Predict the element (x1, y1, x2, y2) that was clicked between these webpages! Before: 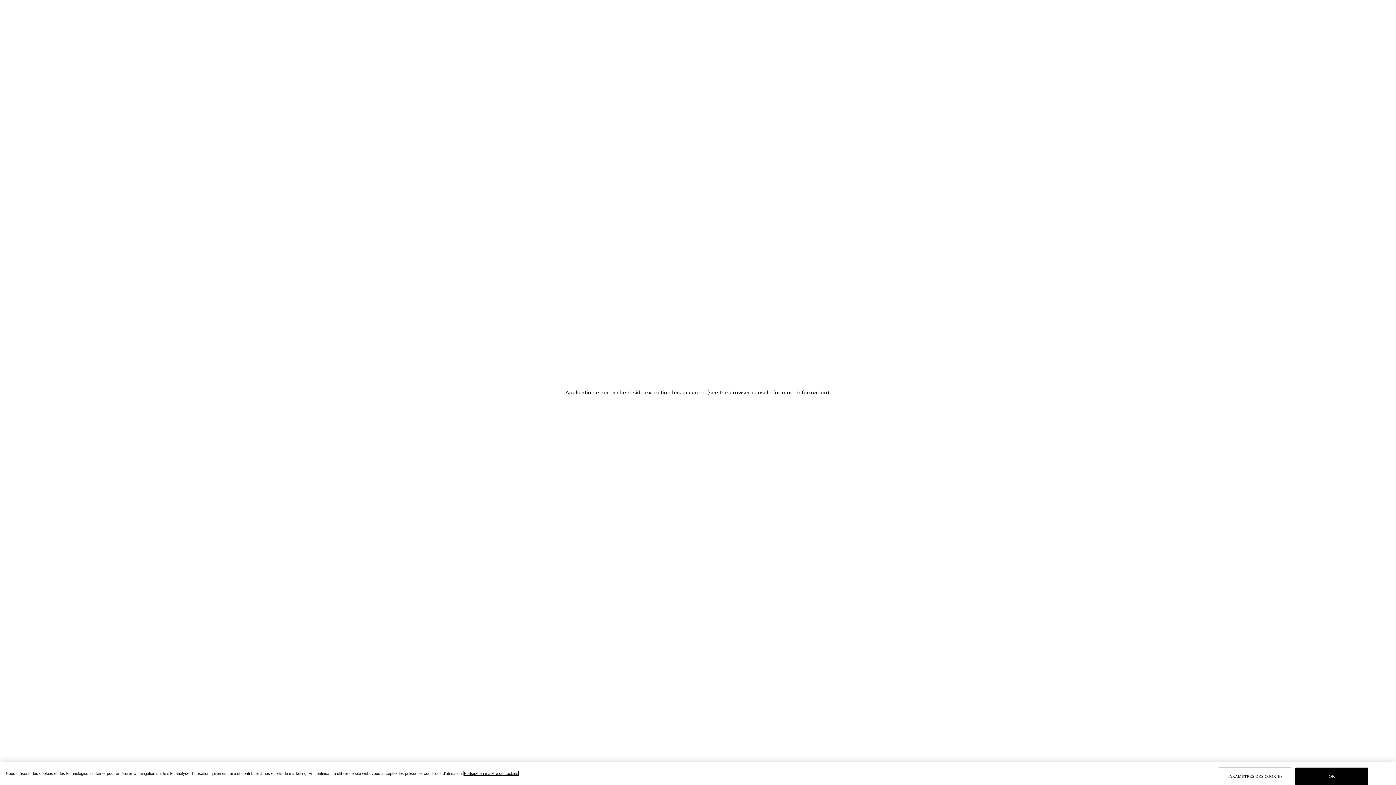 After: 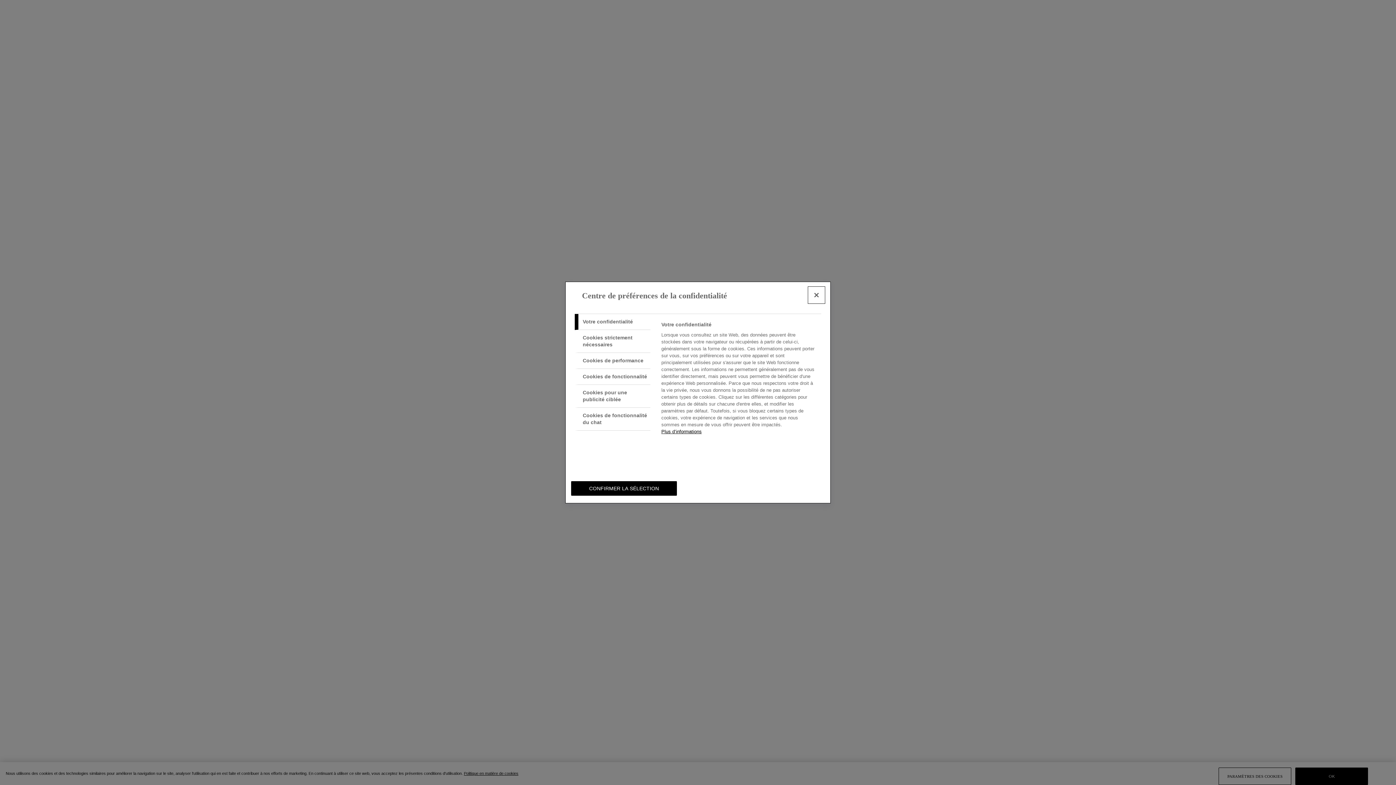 Action: bbox: (1218, 768, 1291, 785) label: PARAMÈTRES DES COOKIES